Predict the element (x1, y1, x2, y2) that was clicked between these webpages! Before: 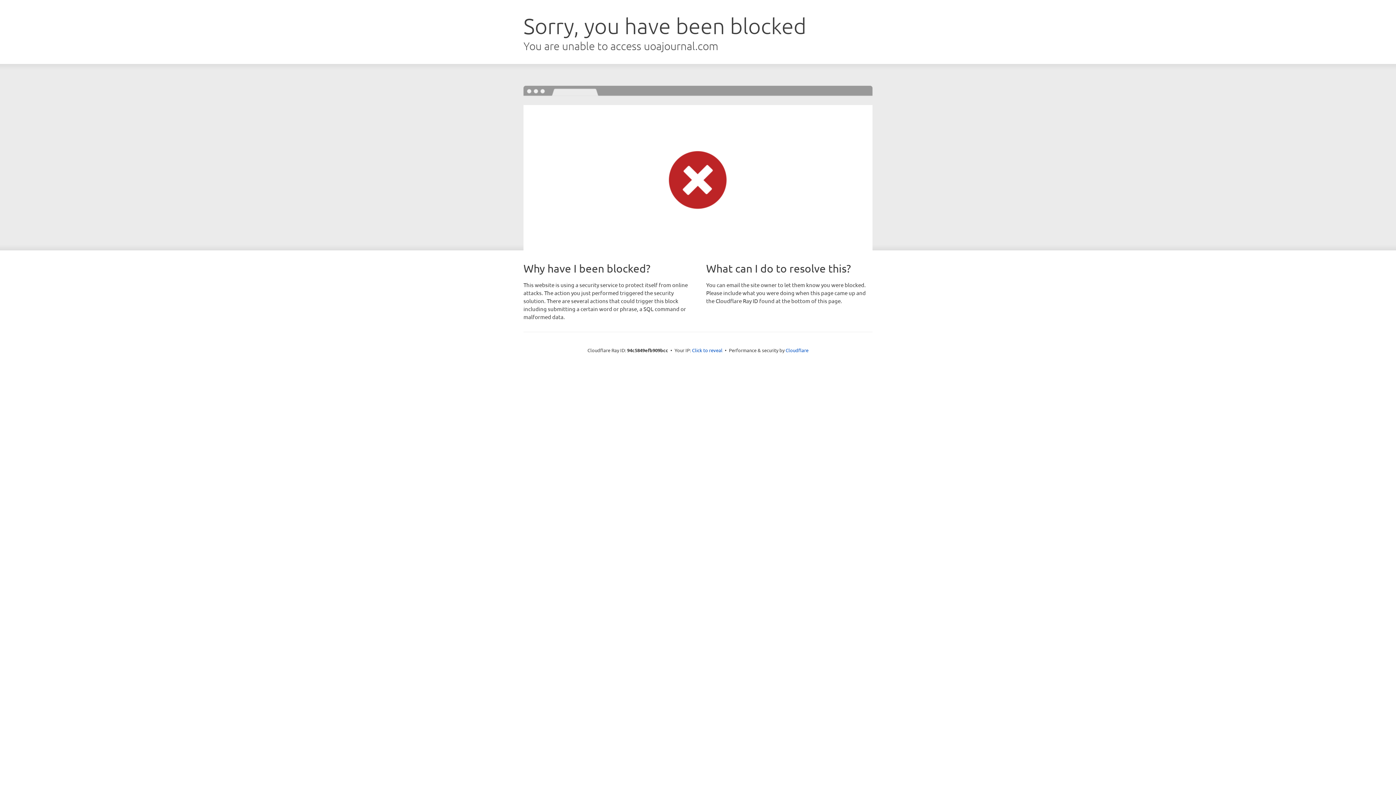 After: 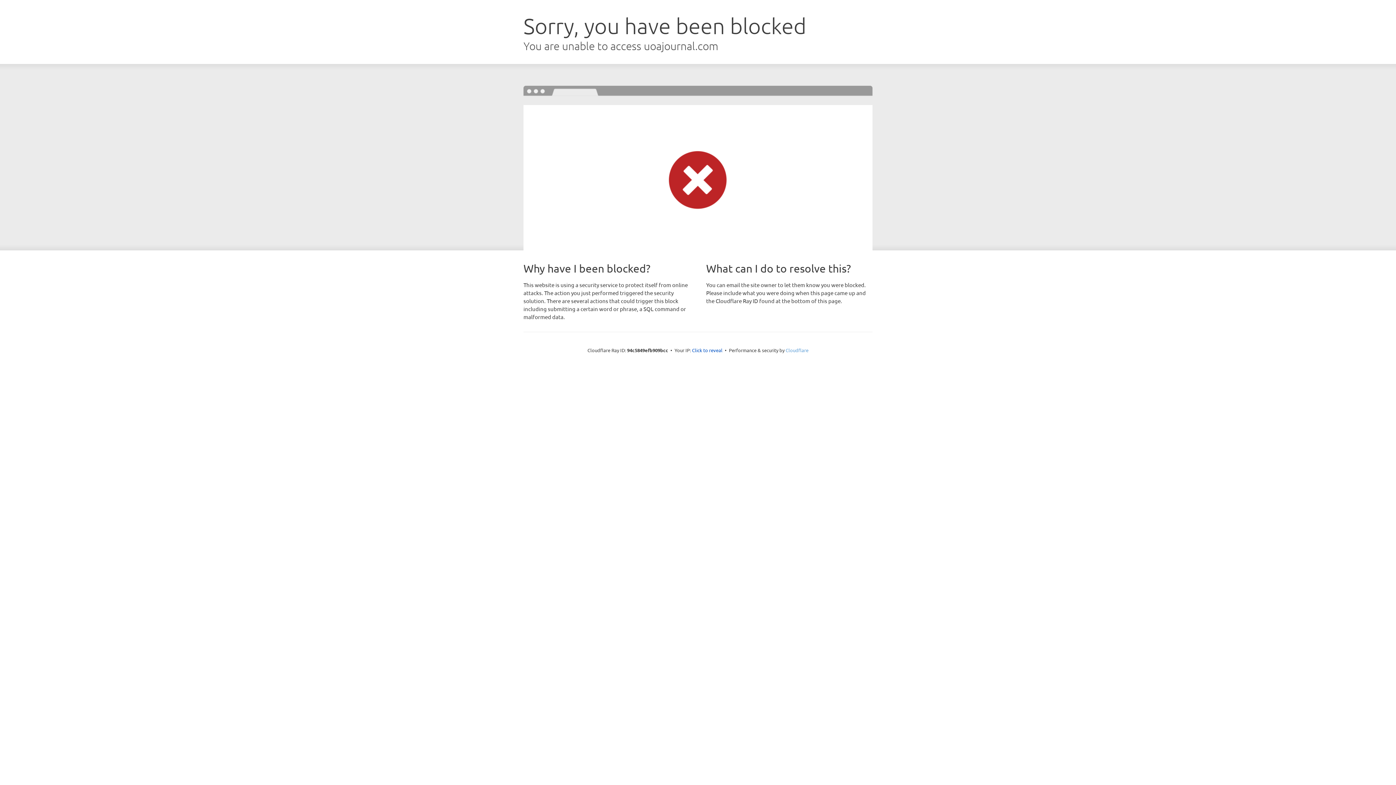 Action: label: Cloudflare bbox: (785, 347, 808, 353)